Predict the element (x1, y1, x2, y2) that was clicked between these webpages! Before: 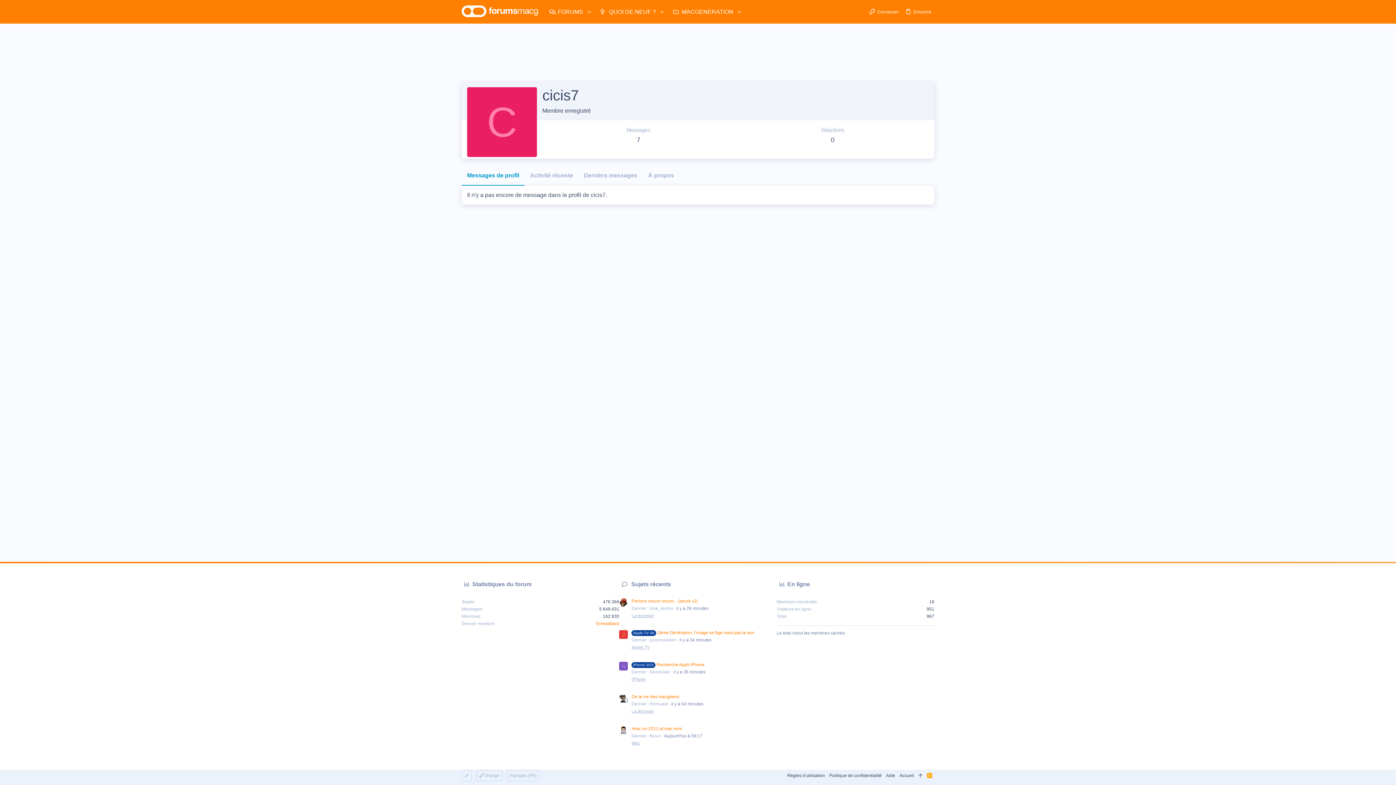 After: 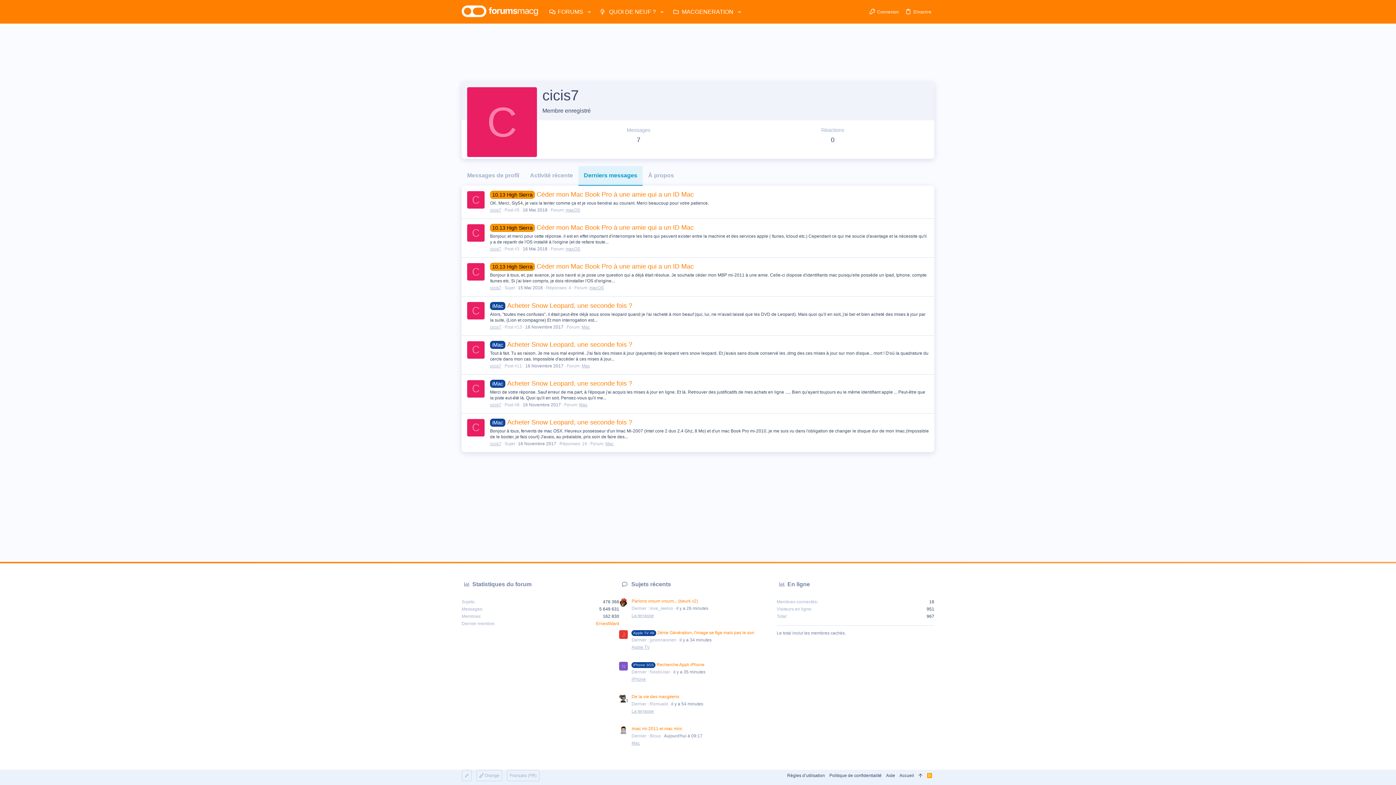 Action: label: Derniers messages bbox: (578, 166, 642, 185)